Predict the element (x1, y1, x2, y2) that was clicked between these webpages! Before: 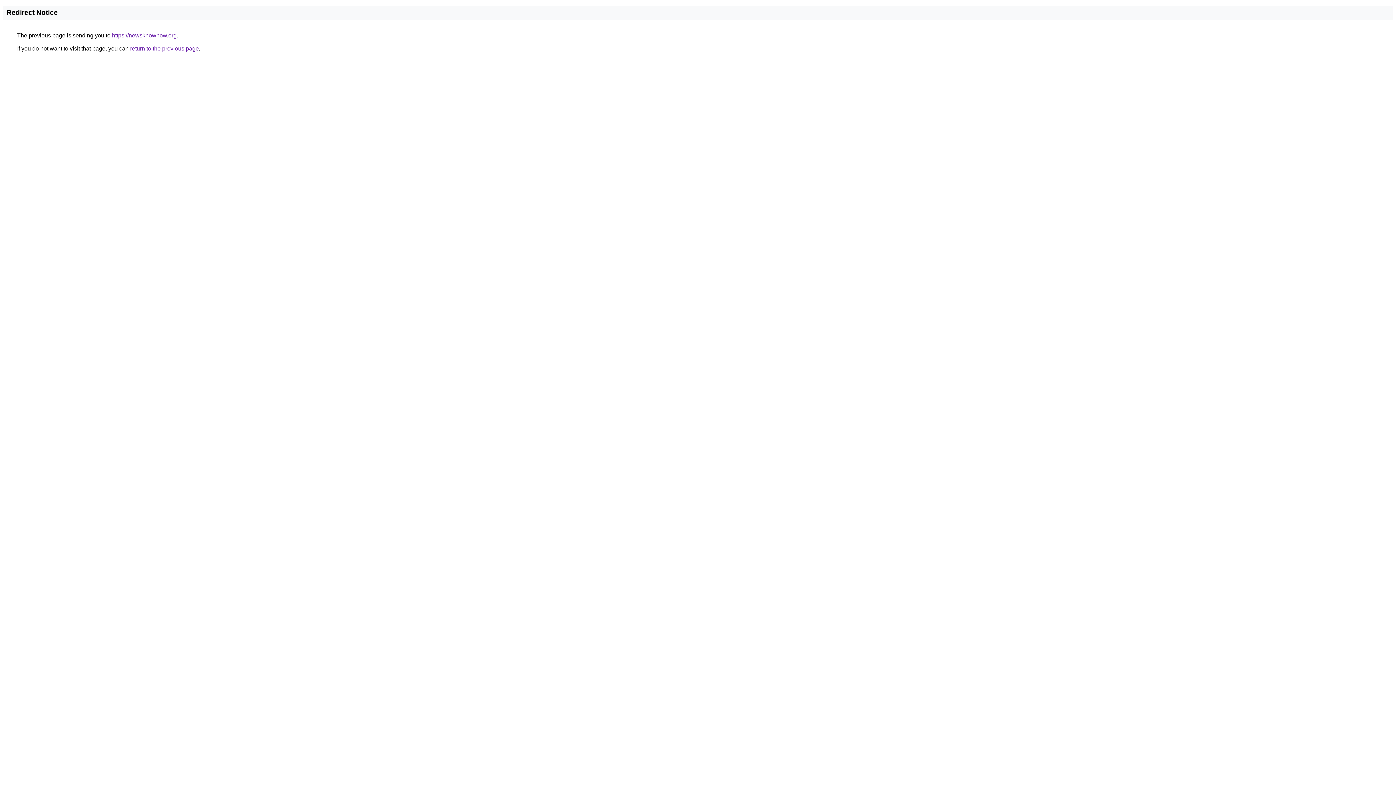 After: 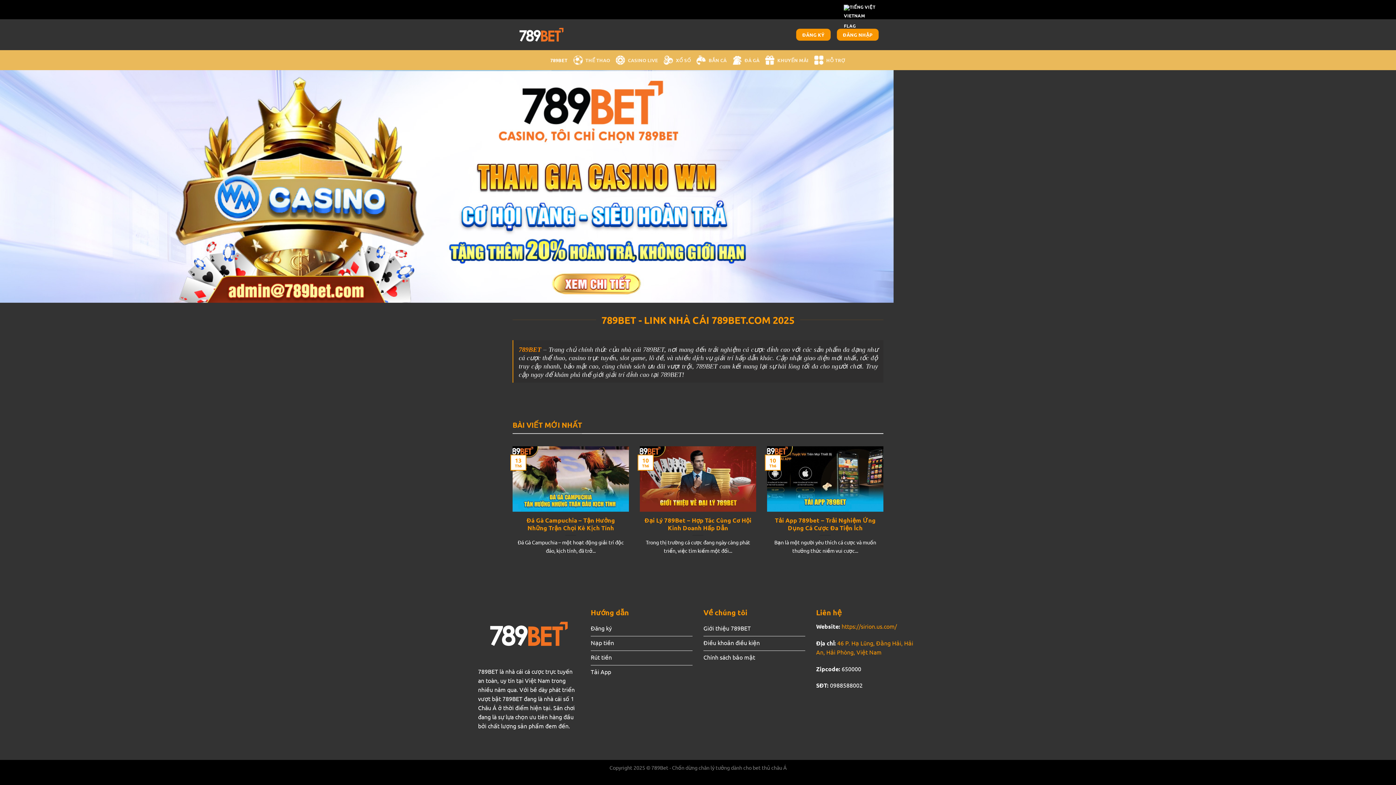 Action: label: https://newsknowhow.org bbox: (112, 32, 176, 38)